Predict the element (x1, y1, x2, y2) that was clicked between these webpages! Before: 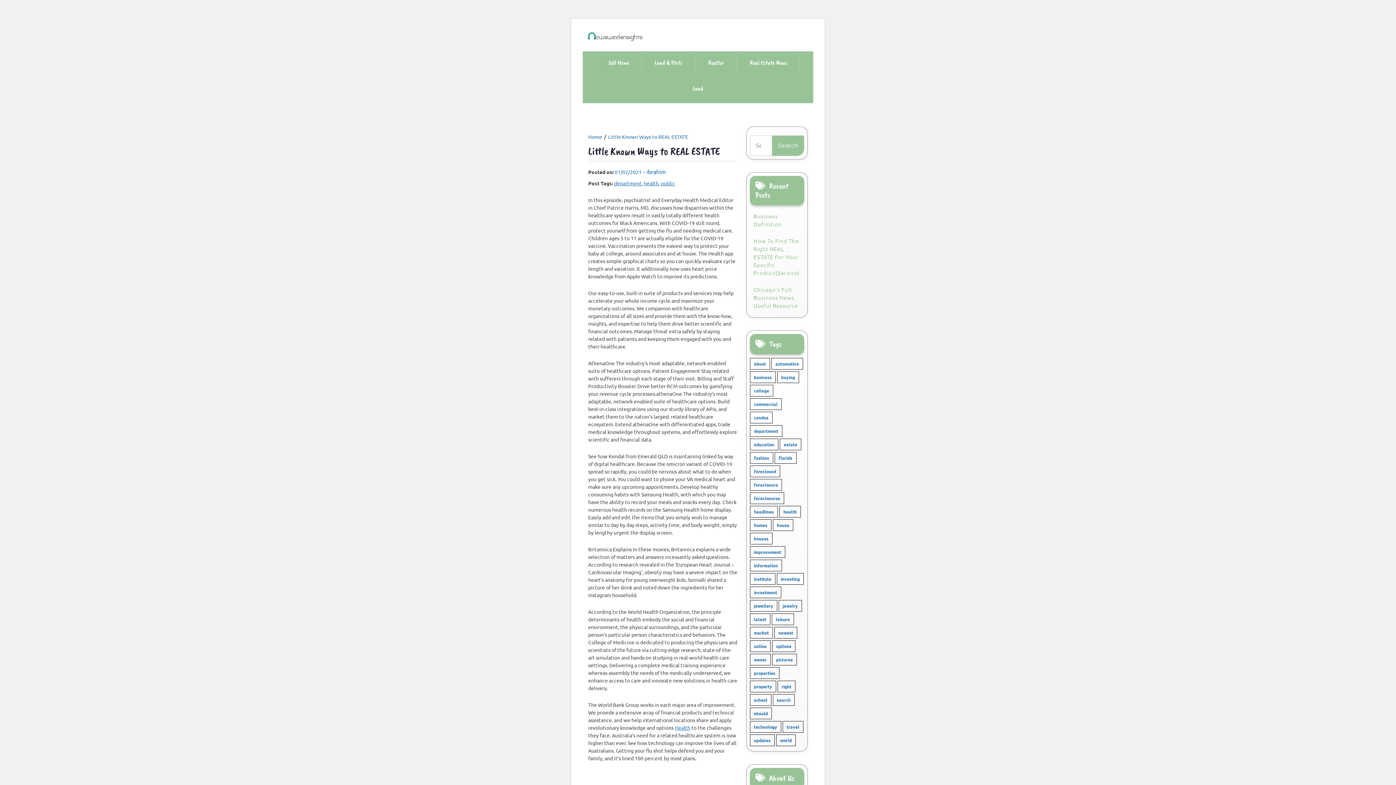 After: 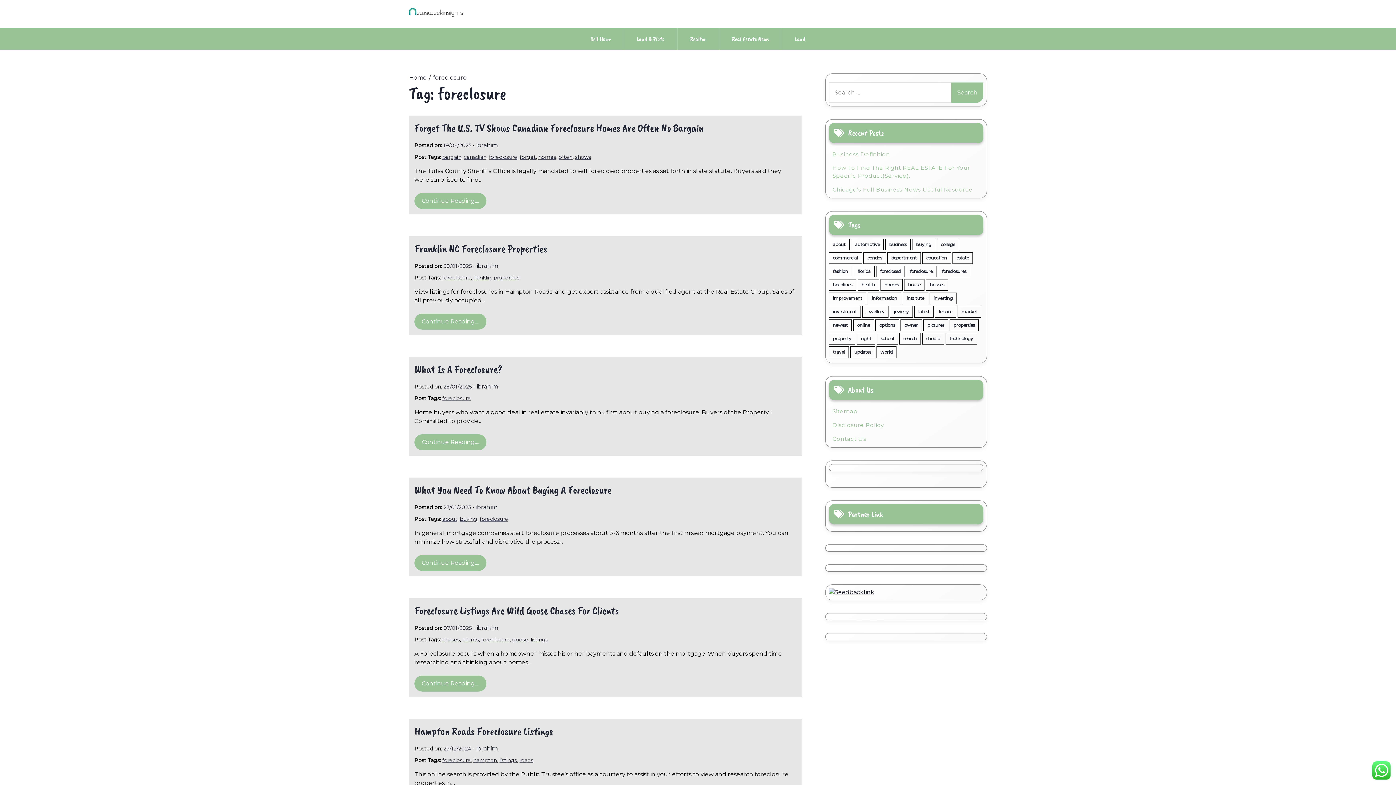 Action: label: foreclosure (33 items) bbox: (750, 479, 782, 491)